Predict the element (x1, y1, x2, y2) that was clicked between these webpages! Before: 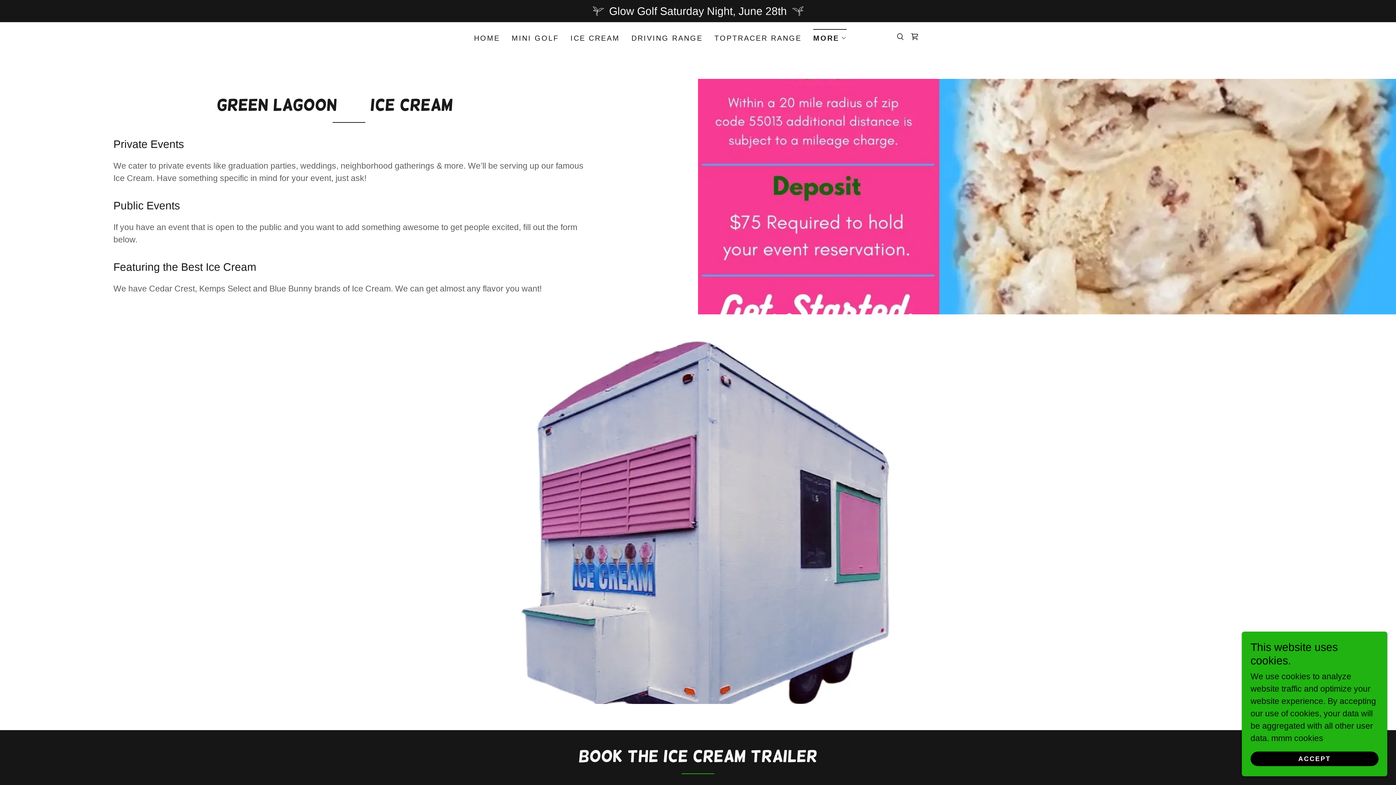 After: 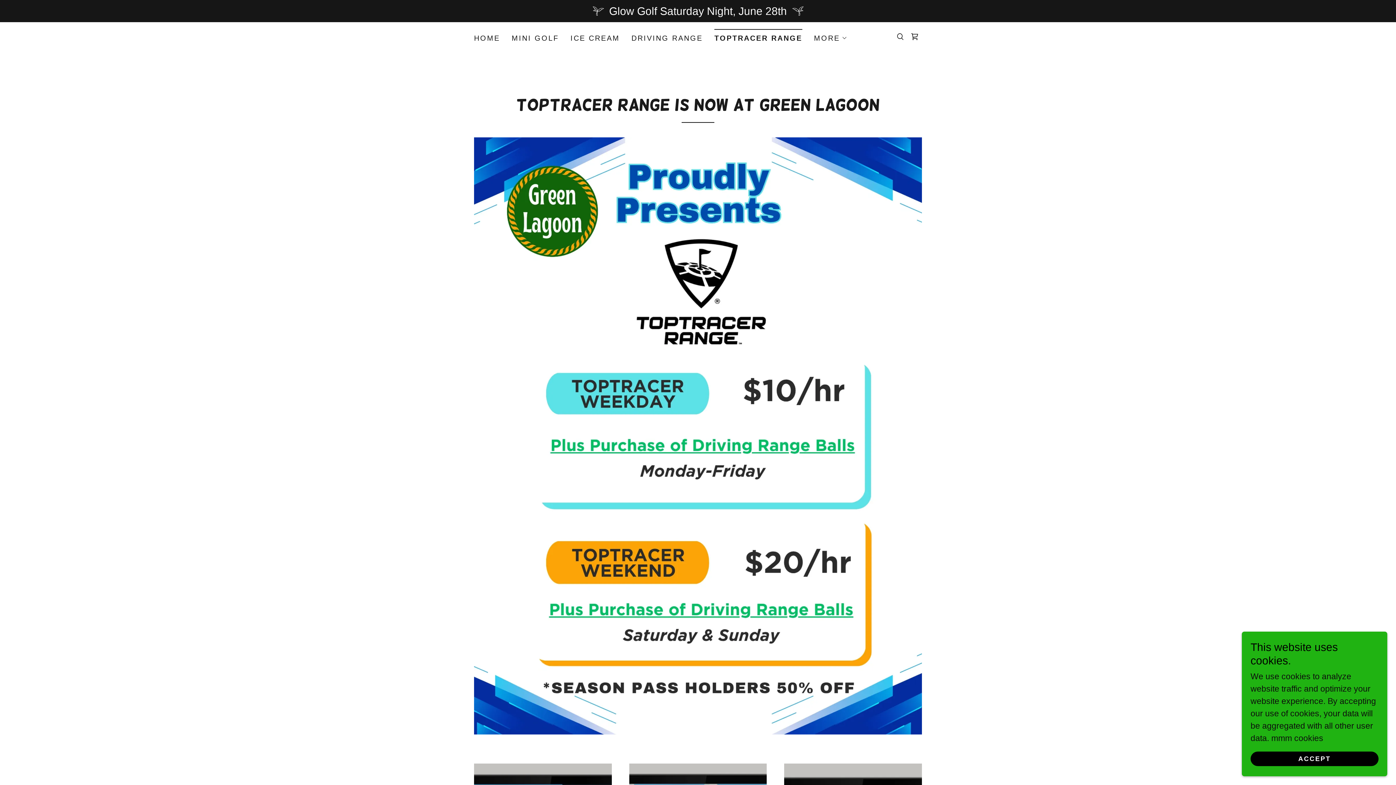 Action: label: TOPTRACER RANGE bbox: (712, 31, 804, 44)